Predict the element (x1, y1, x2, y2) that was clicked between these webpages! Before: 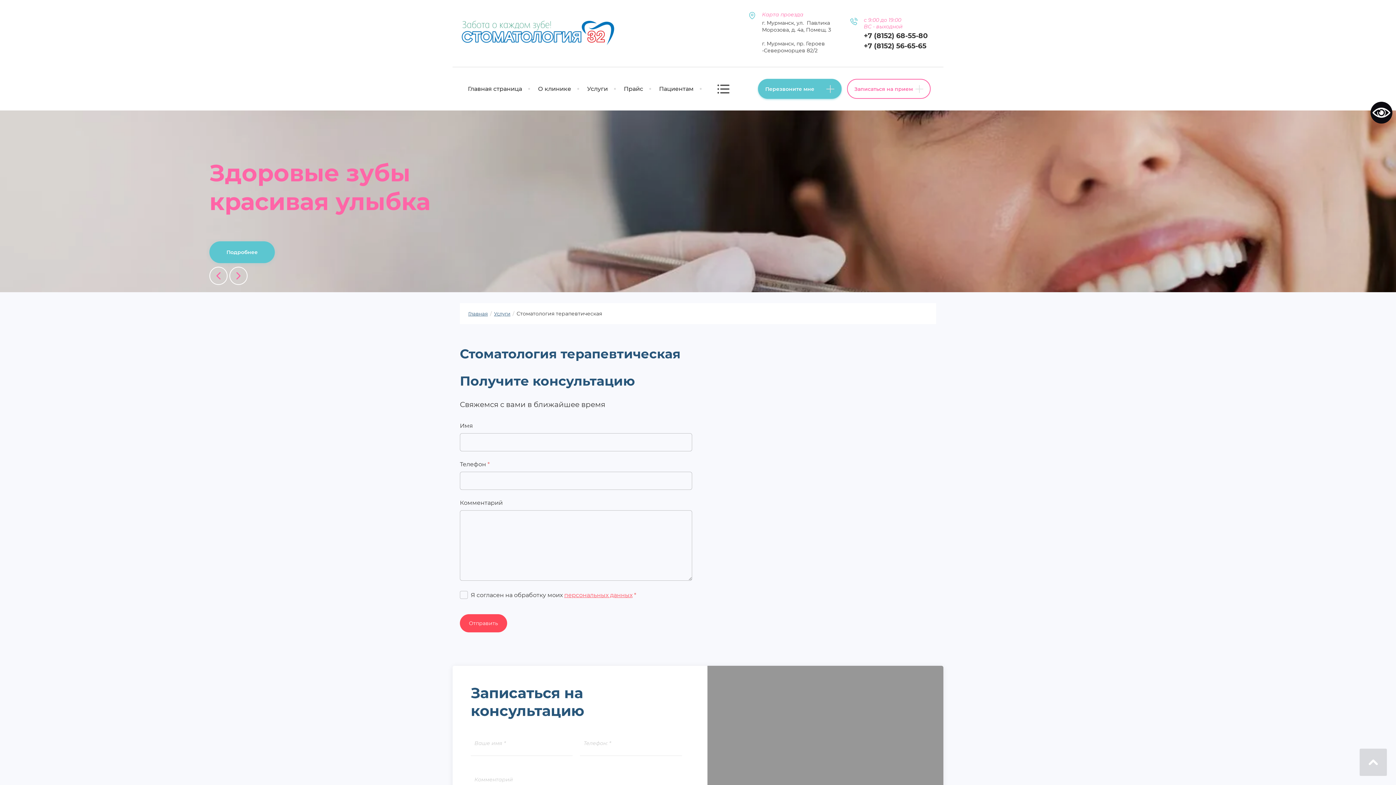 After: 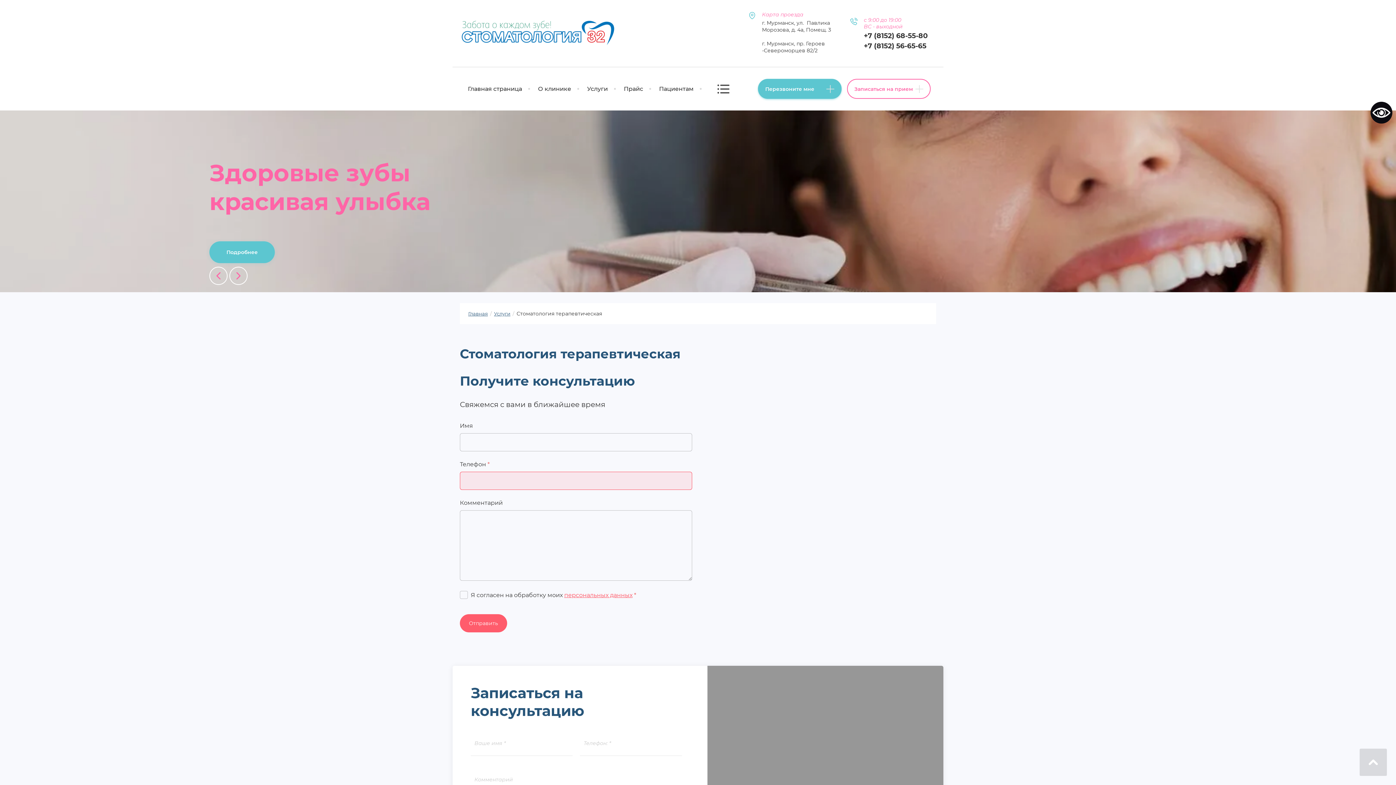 Action: bbox: (460, 614, 507, 632) label: Отправить